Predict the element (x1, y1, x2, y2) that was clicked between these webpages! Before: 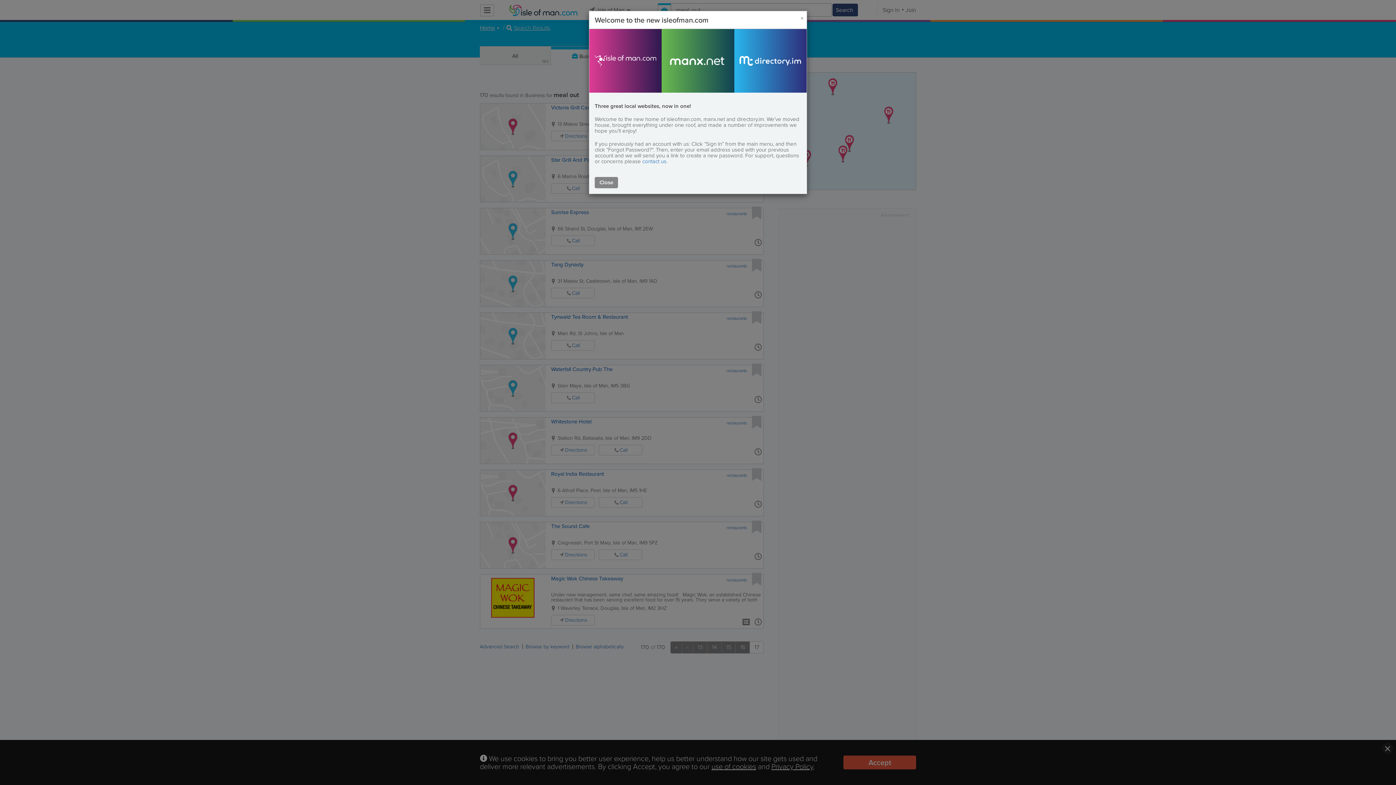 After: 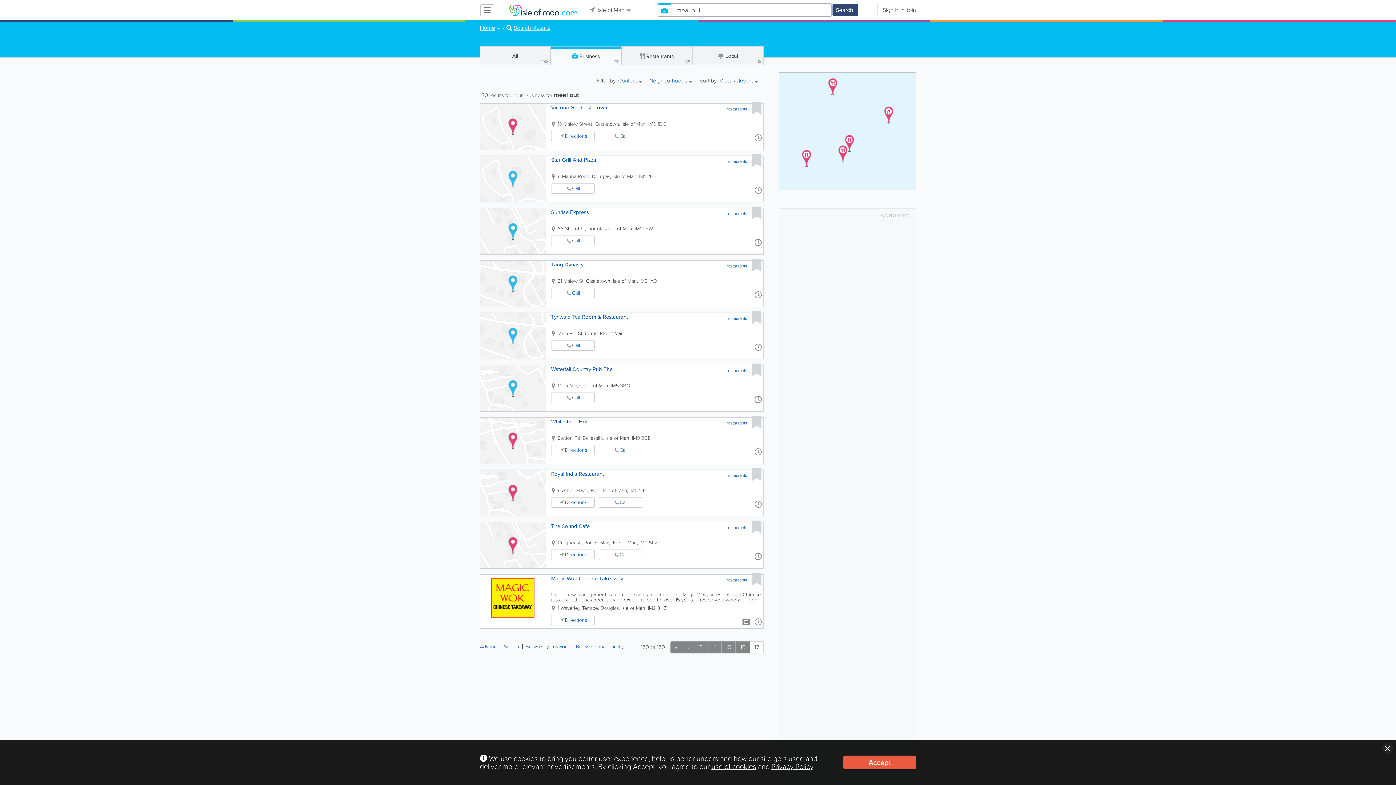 Action: label: Close bbox: (798, 12, 806, 24)